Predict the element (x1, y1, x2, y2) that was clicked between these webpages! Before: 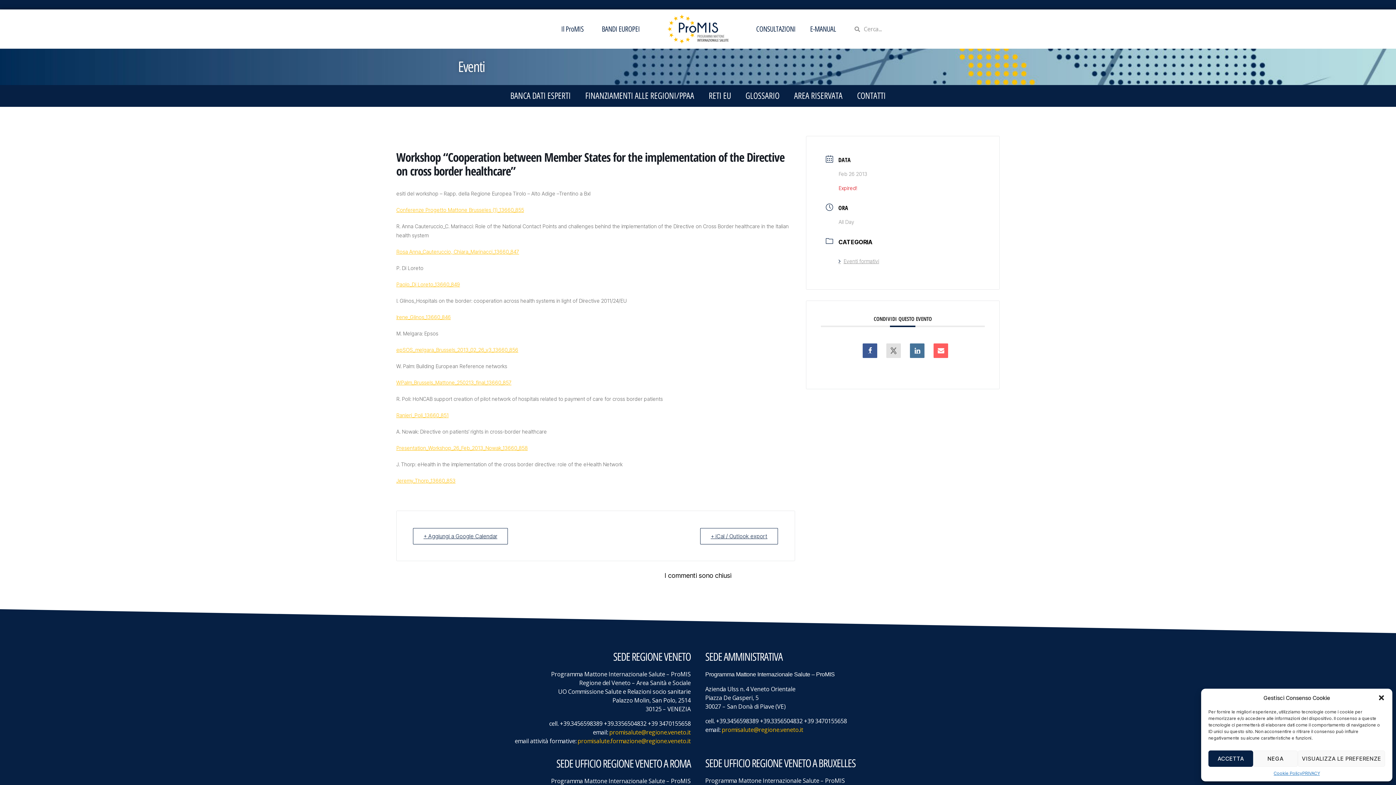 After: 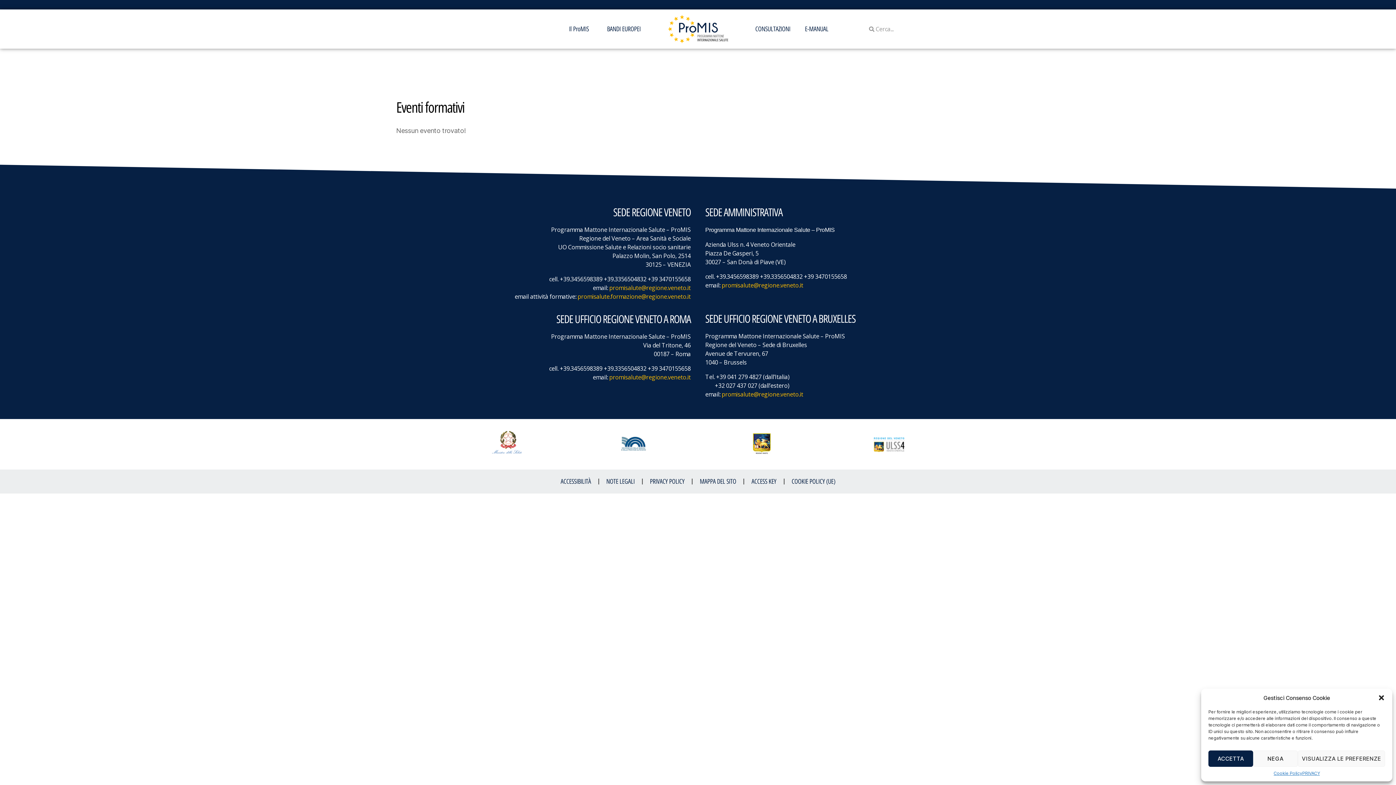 Action: label: Eventi formativi bbox: (838, 258, 879, 264)